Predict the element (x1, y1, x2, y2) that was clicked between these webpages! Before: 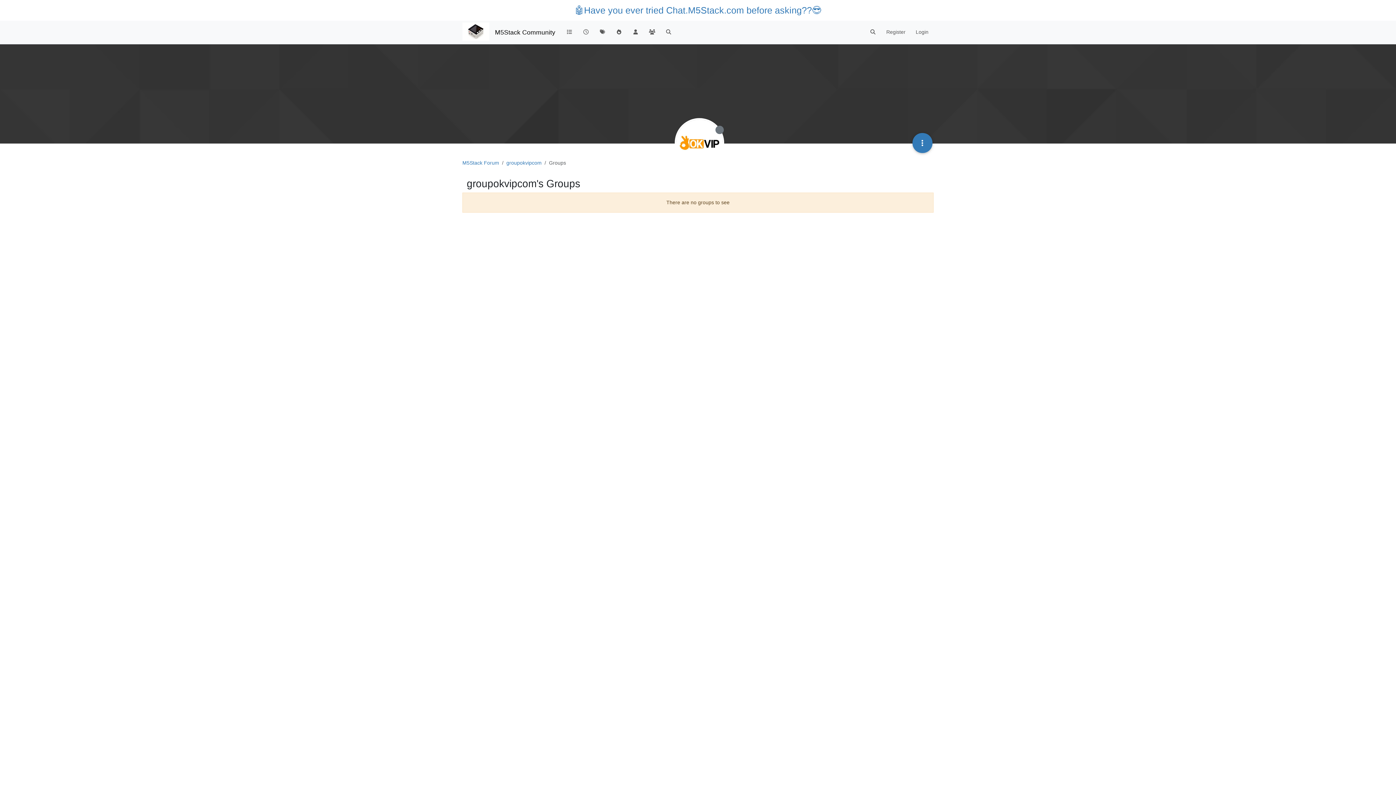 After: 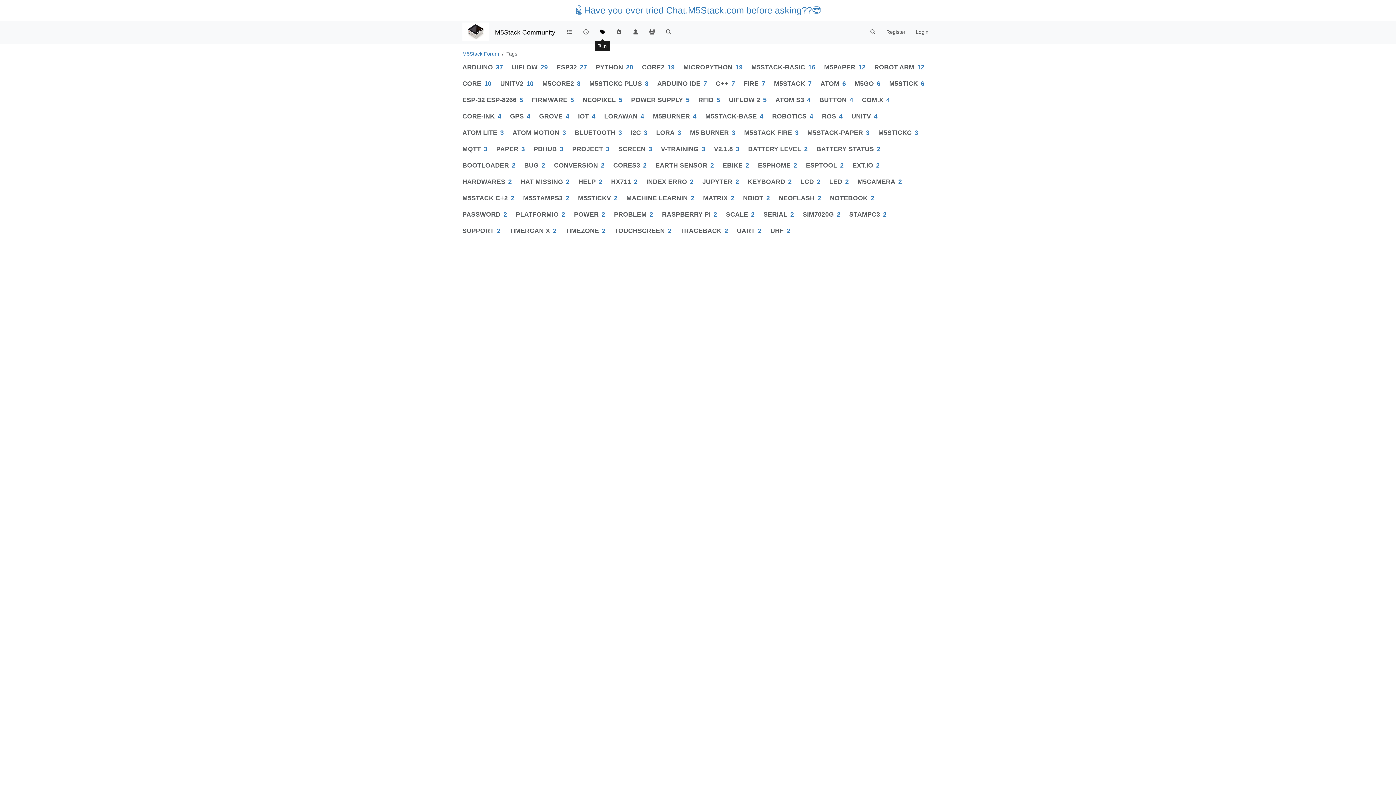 Action: bbox: (594, 25, 610, 39)